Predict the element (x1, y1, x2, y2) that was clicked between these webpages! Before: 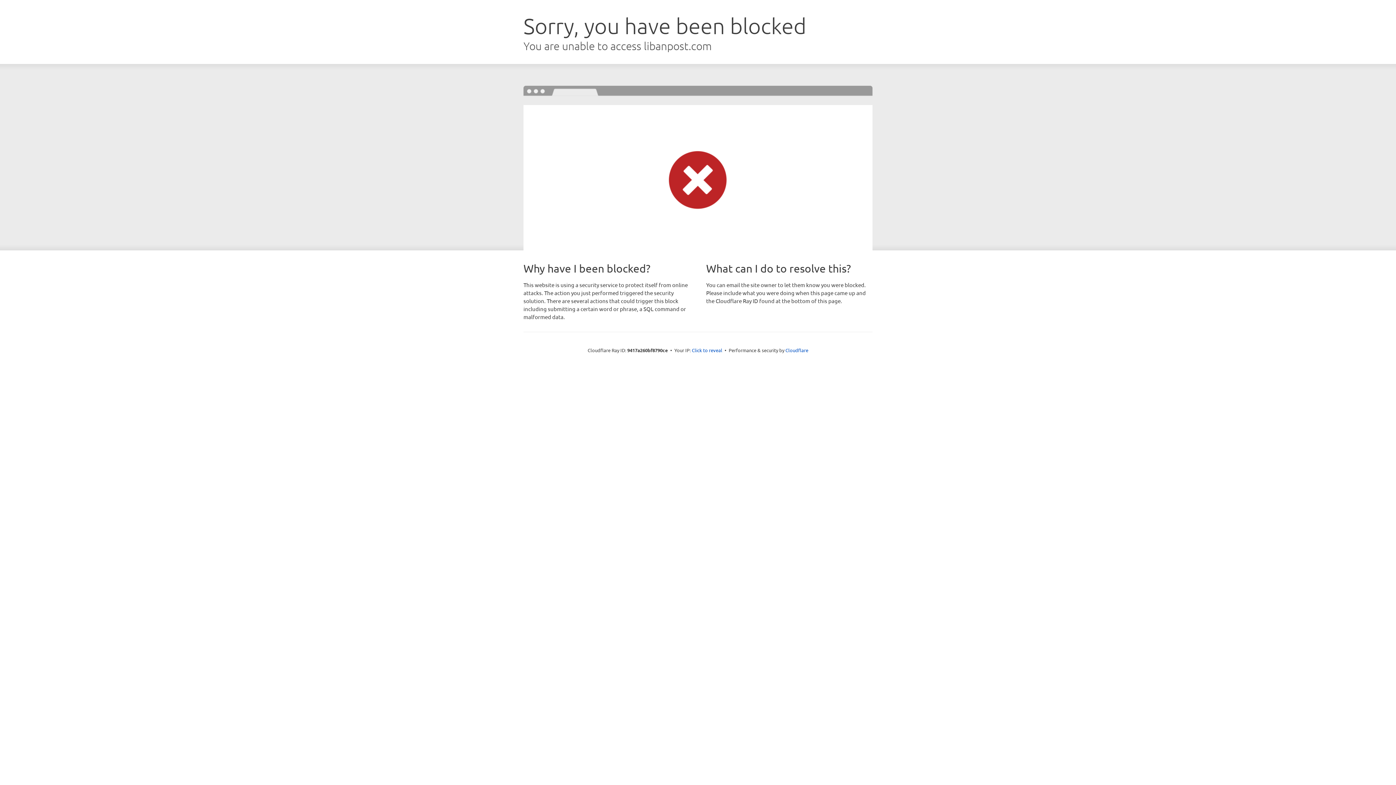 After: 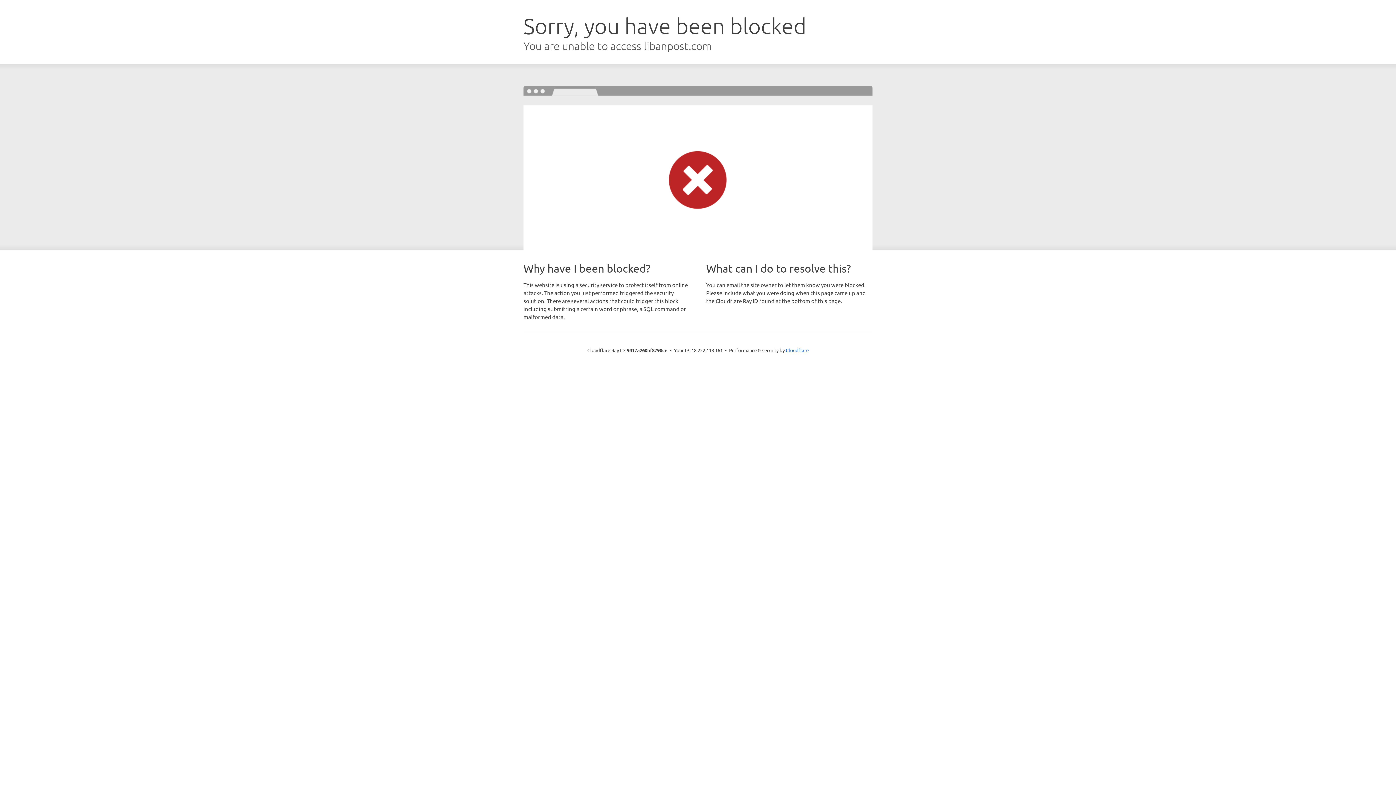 Action: bbox: (692, 346, 722, 353) label: Click to reveal